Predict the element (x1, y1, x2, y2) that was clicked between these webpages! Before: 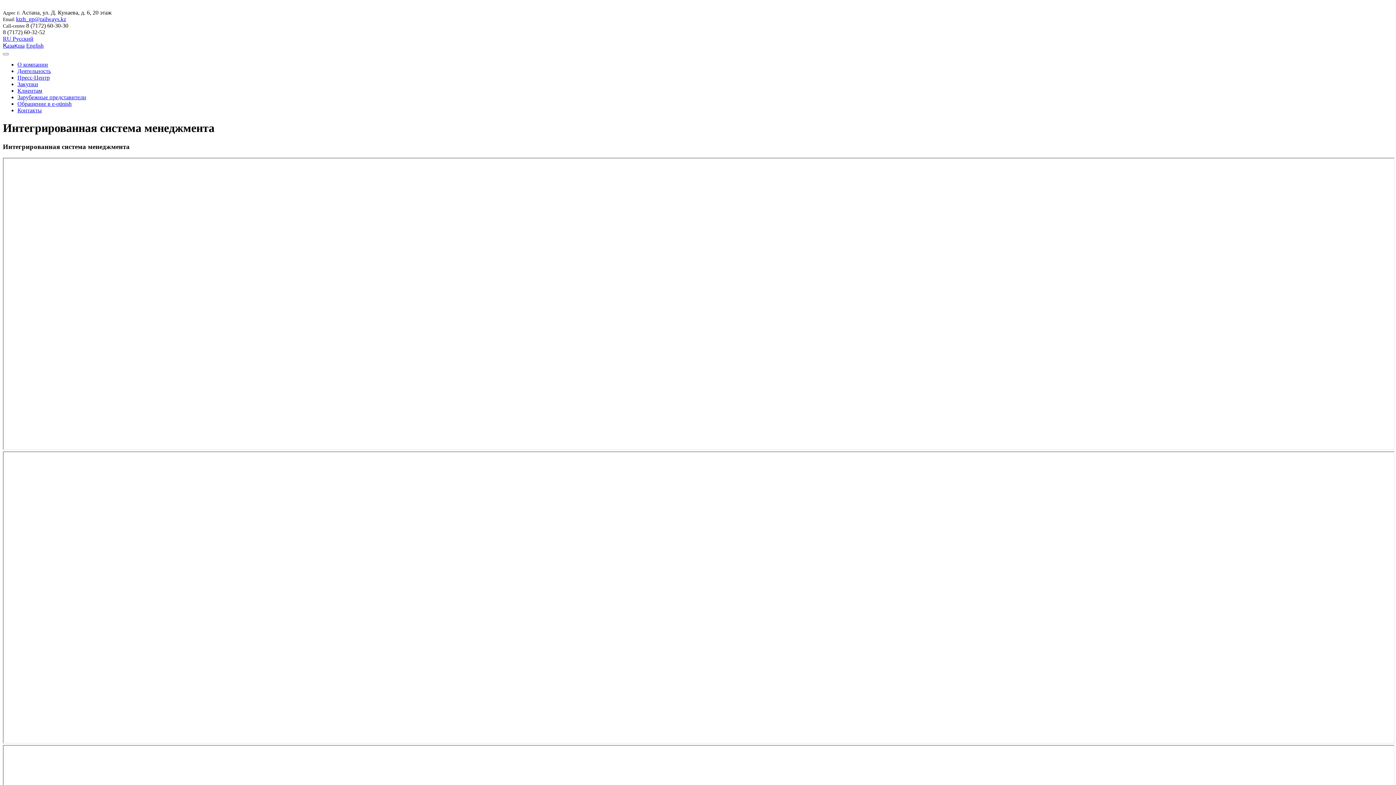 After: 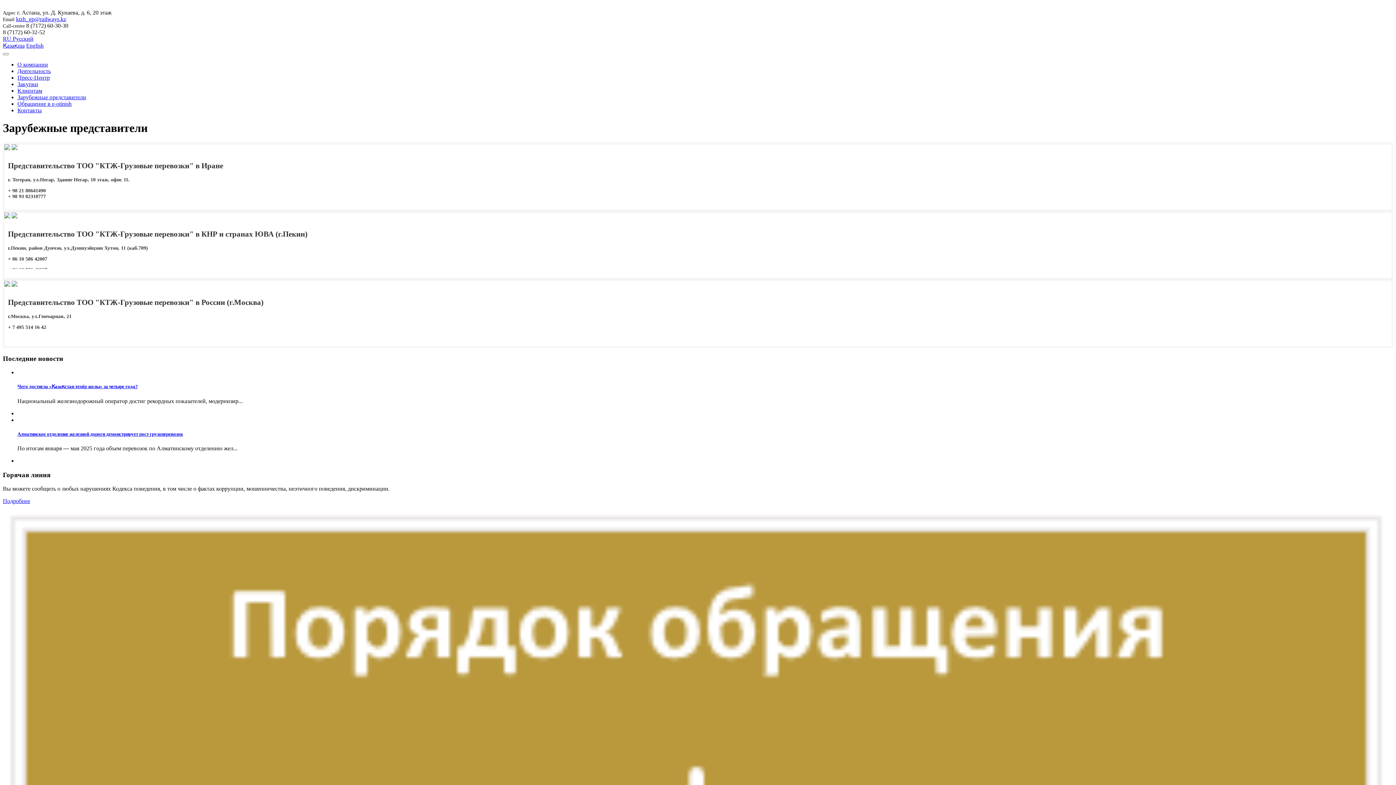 Action: bbox: (17, 94, 86, 100) label: Зарубежные представители